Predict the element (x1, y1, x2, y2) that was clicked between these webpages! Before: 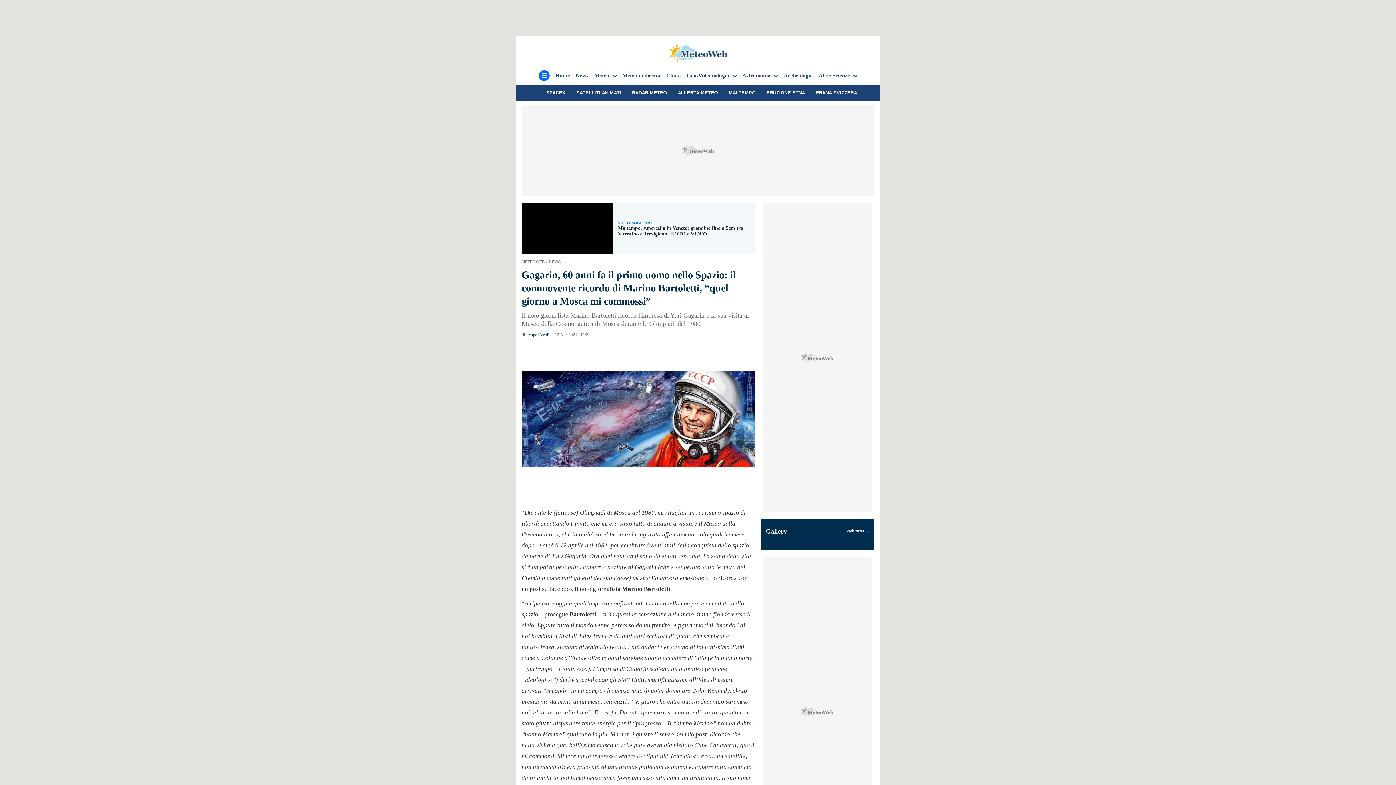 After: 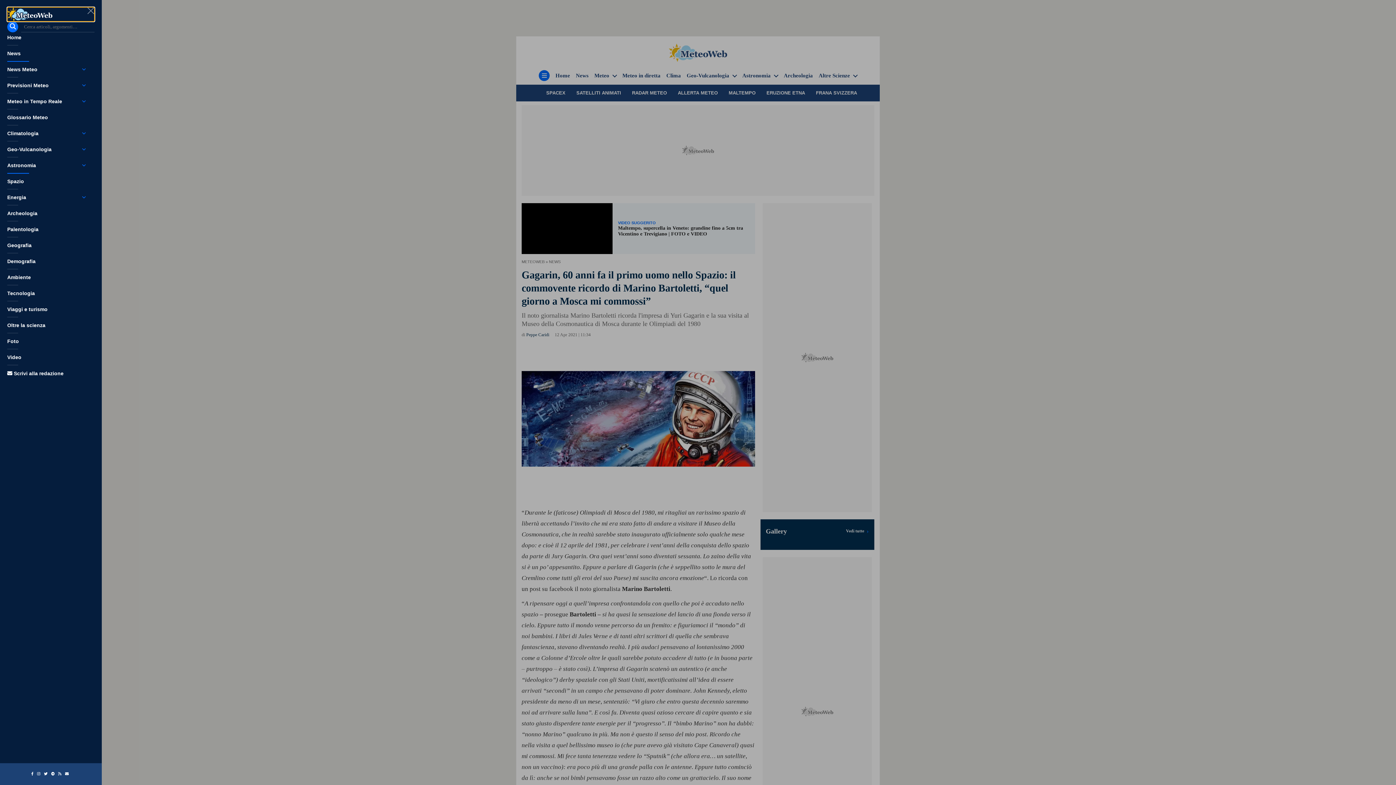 Action: bbox: (538, 70, 549, 81) label: Menu